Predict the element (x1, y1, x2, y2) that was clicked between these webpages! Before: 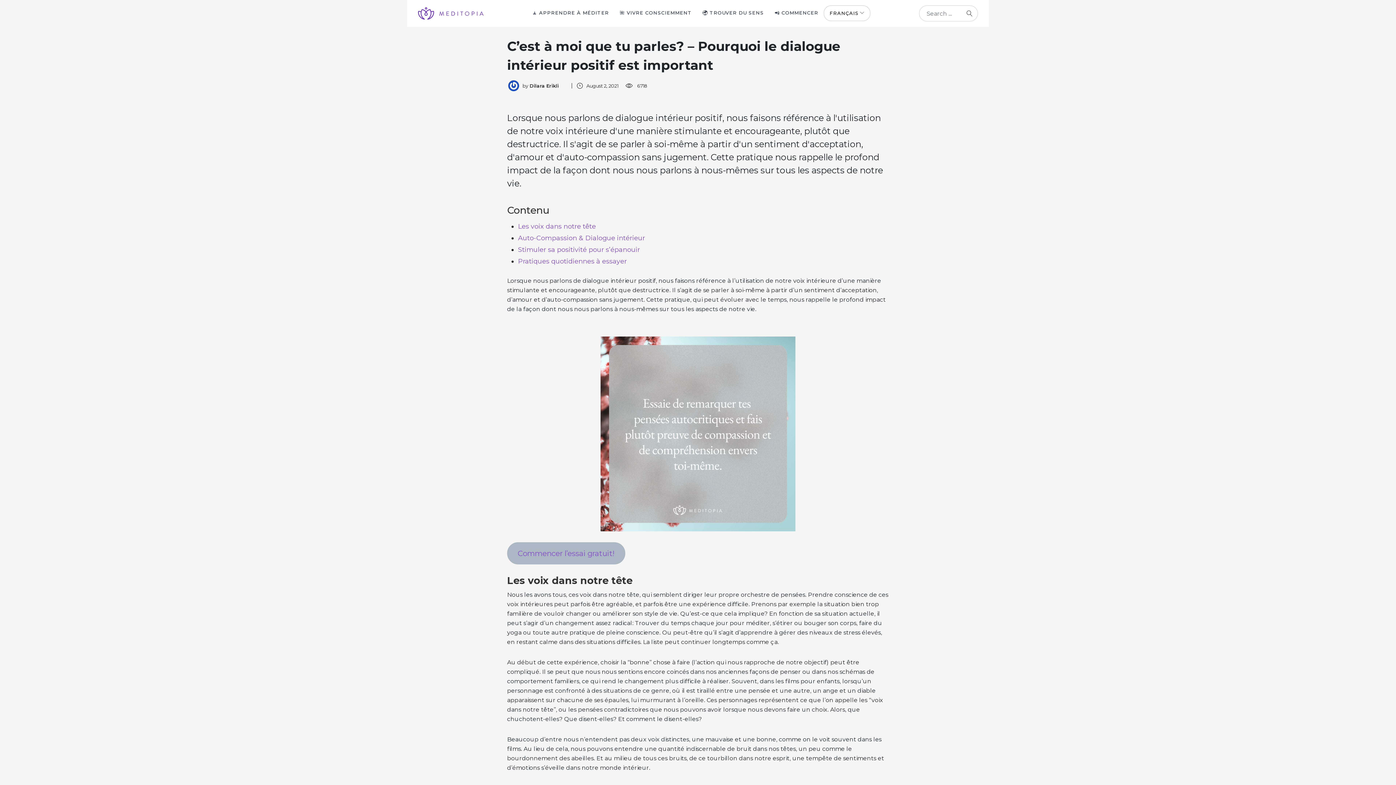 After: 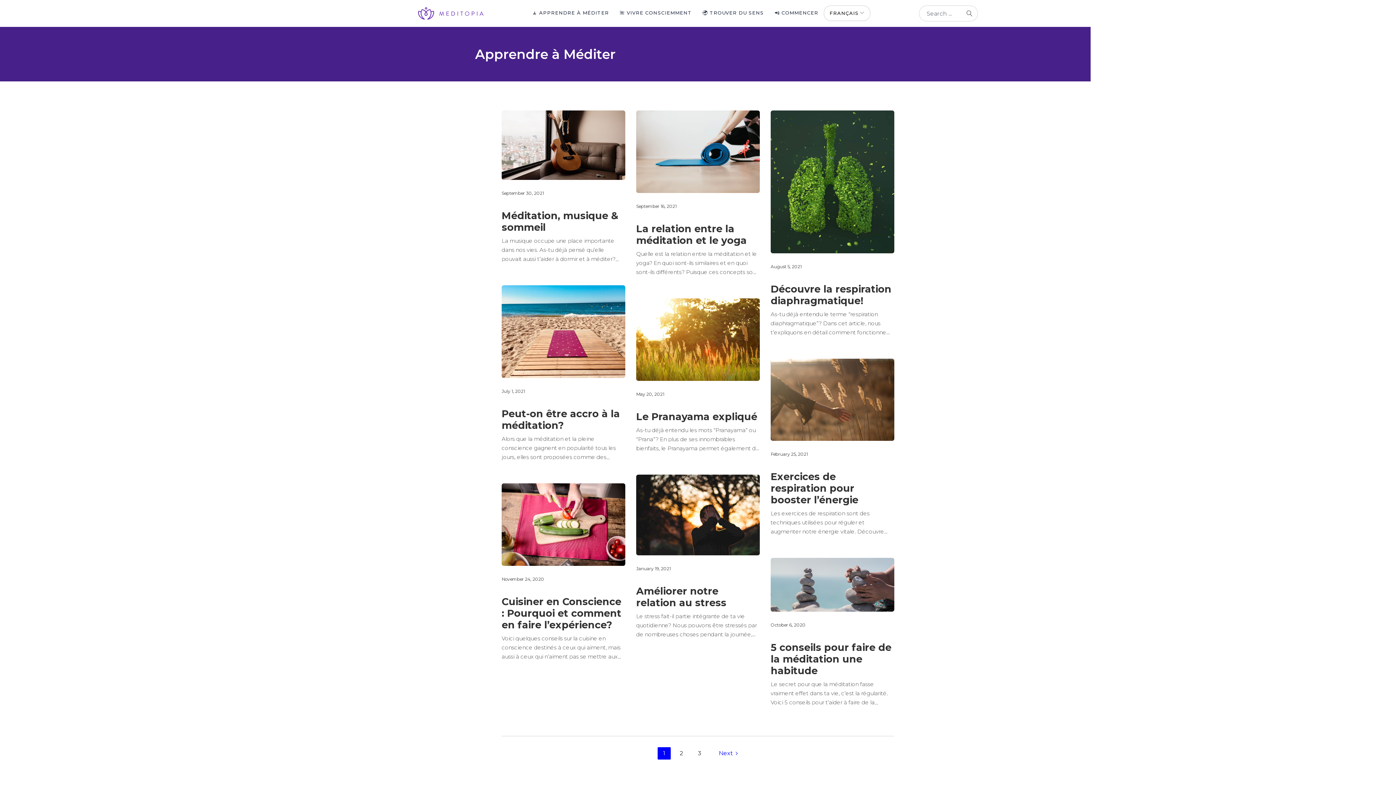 Action: bbox: (526, 9, 614, 16) label: 🧘 APPRENDRE À MÉDITER